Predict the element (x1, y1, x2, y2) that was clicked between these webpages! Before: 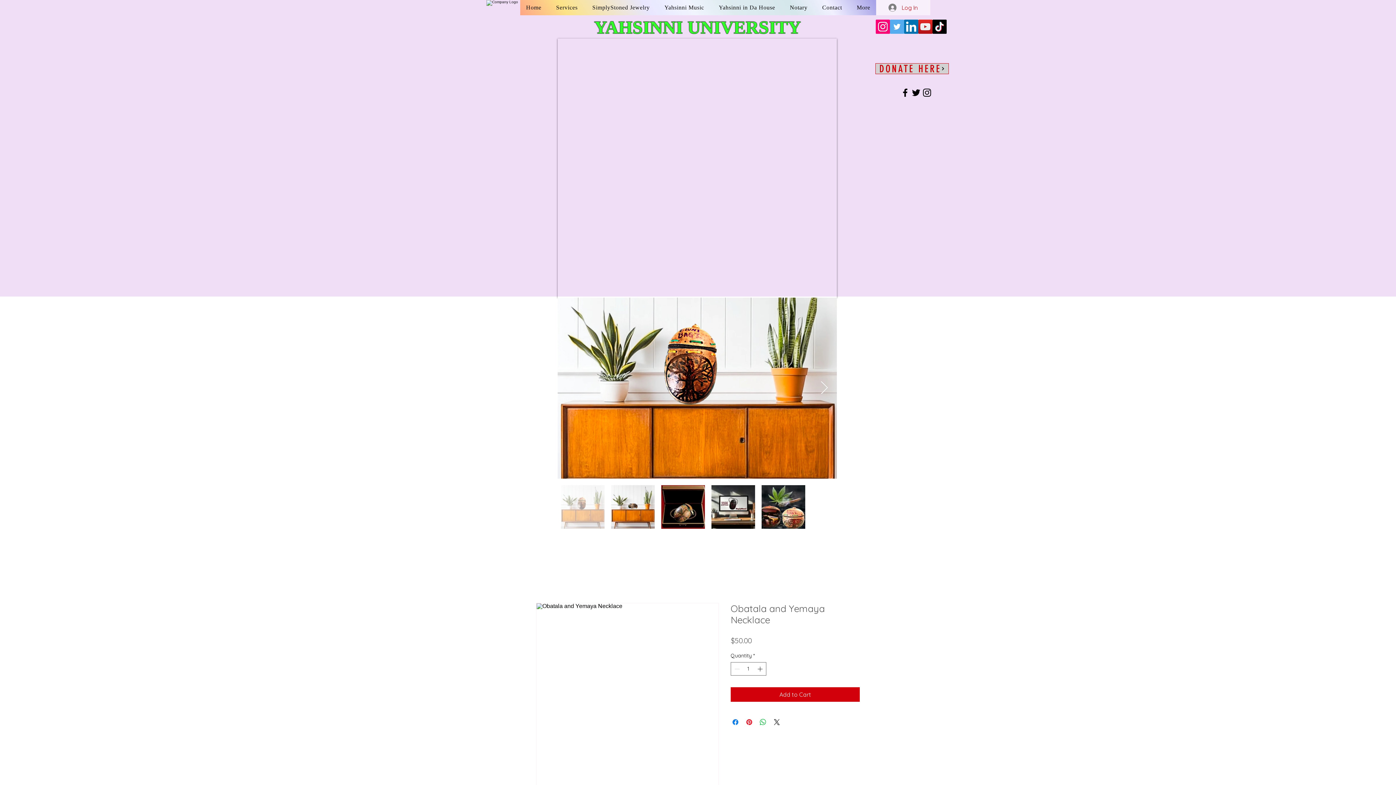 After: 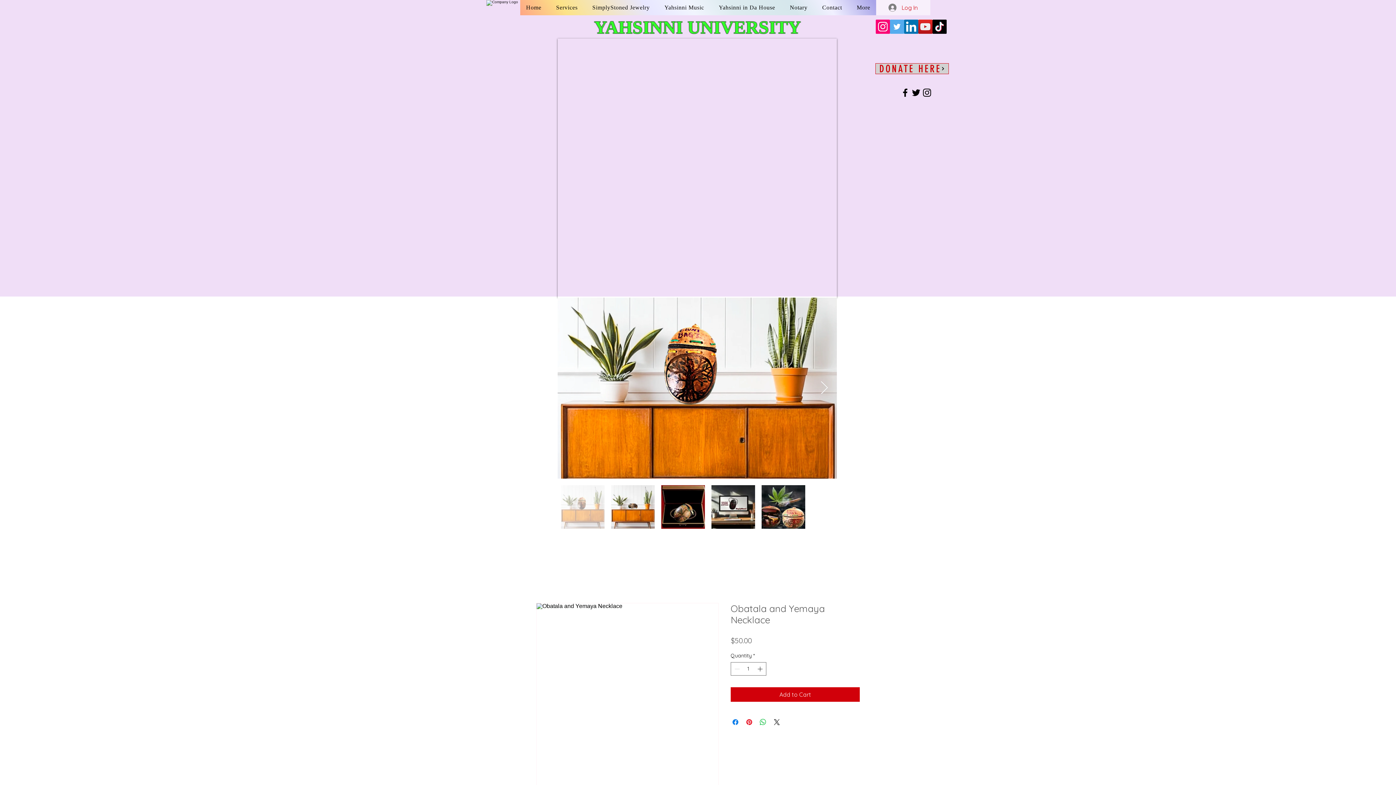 Action: bbox: (851, 0, 876, 15) label: More